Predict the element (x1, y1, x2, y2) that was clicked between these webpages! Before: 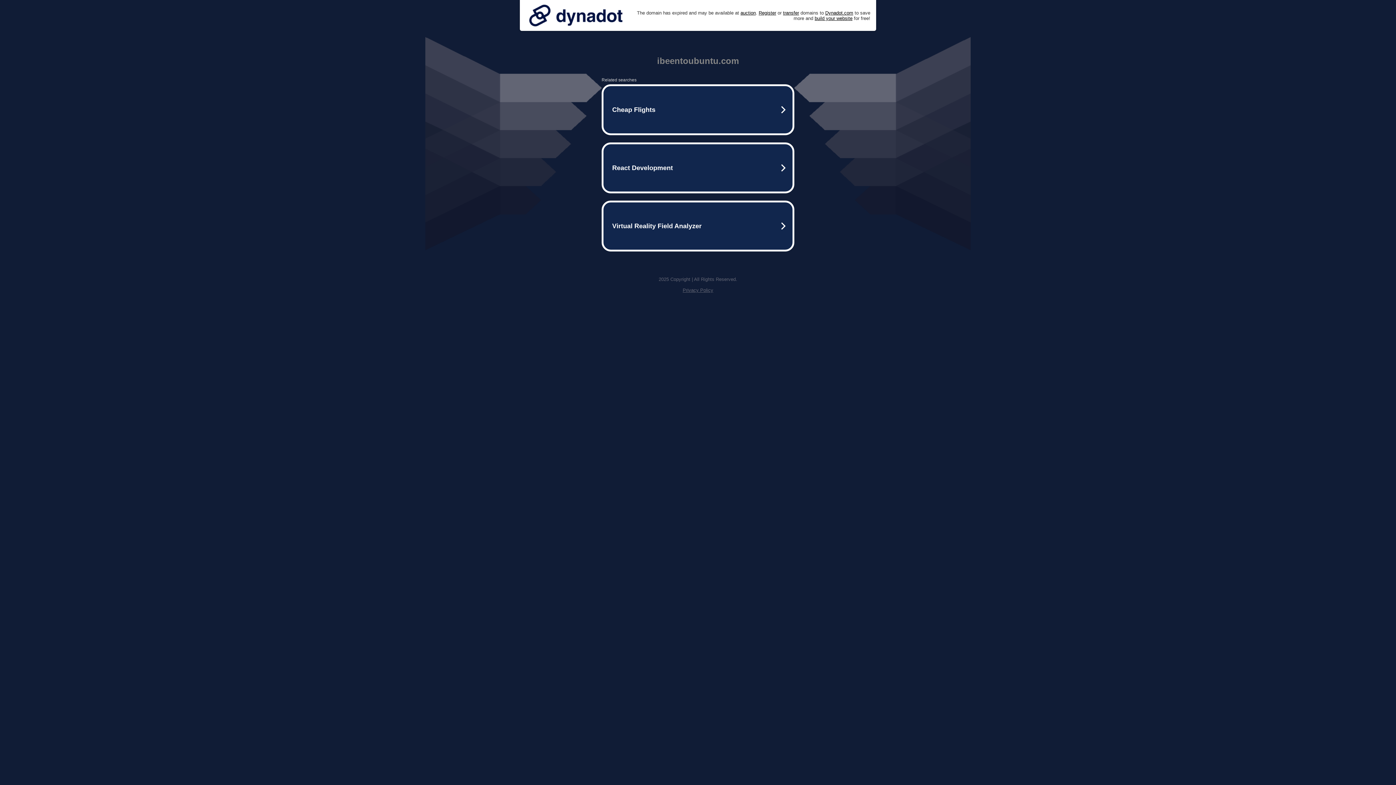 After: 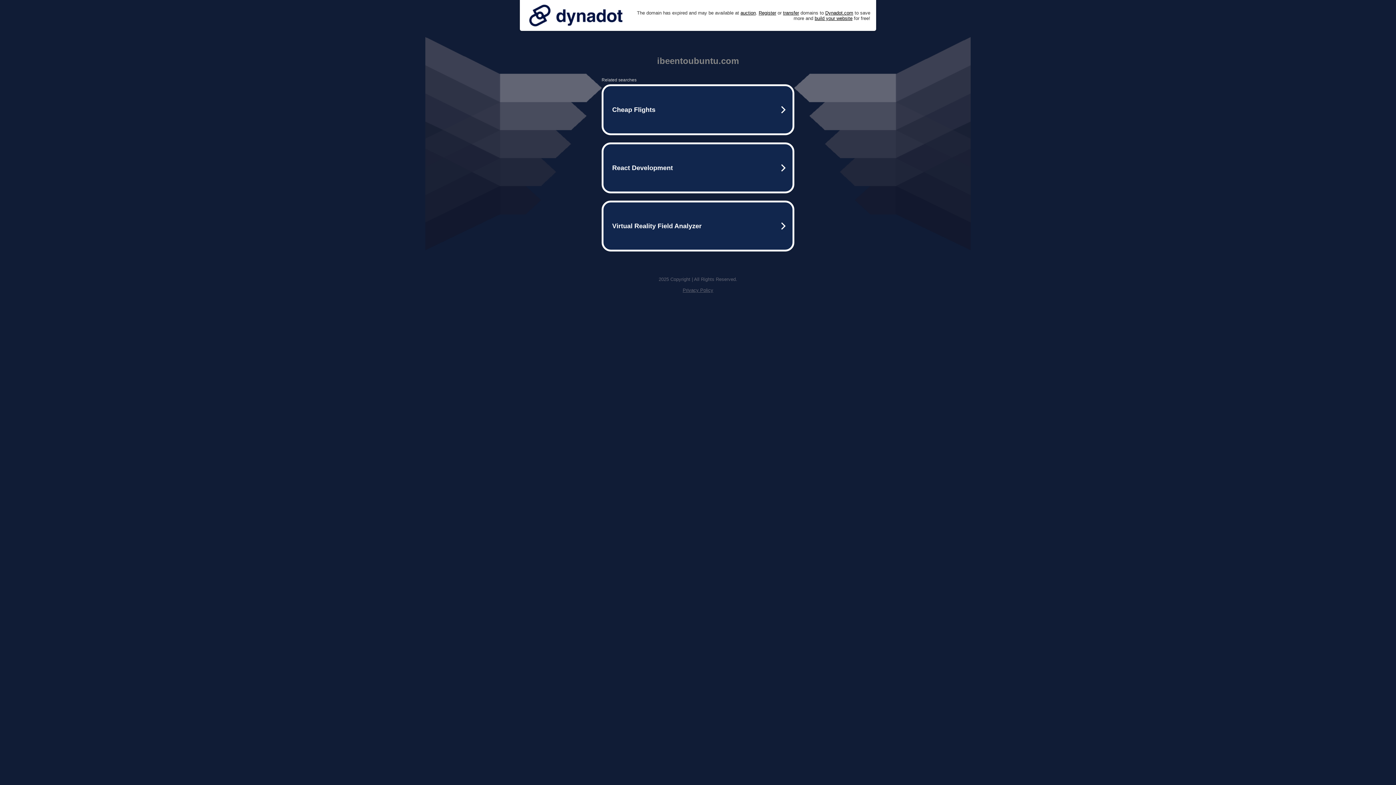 Action: label: Privacy Policy bbox: (682, 287, 713, 293)